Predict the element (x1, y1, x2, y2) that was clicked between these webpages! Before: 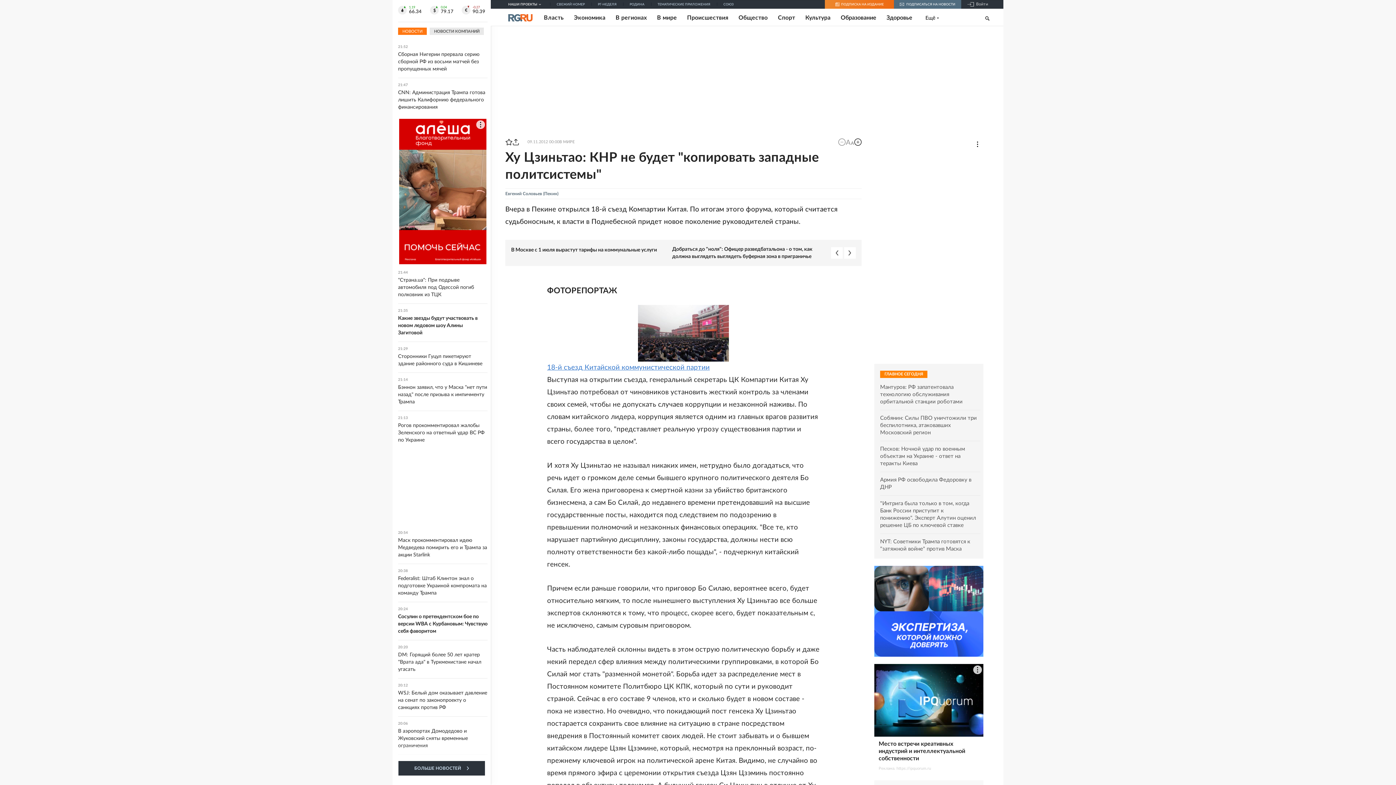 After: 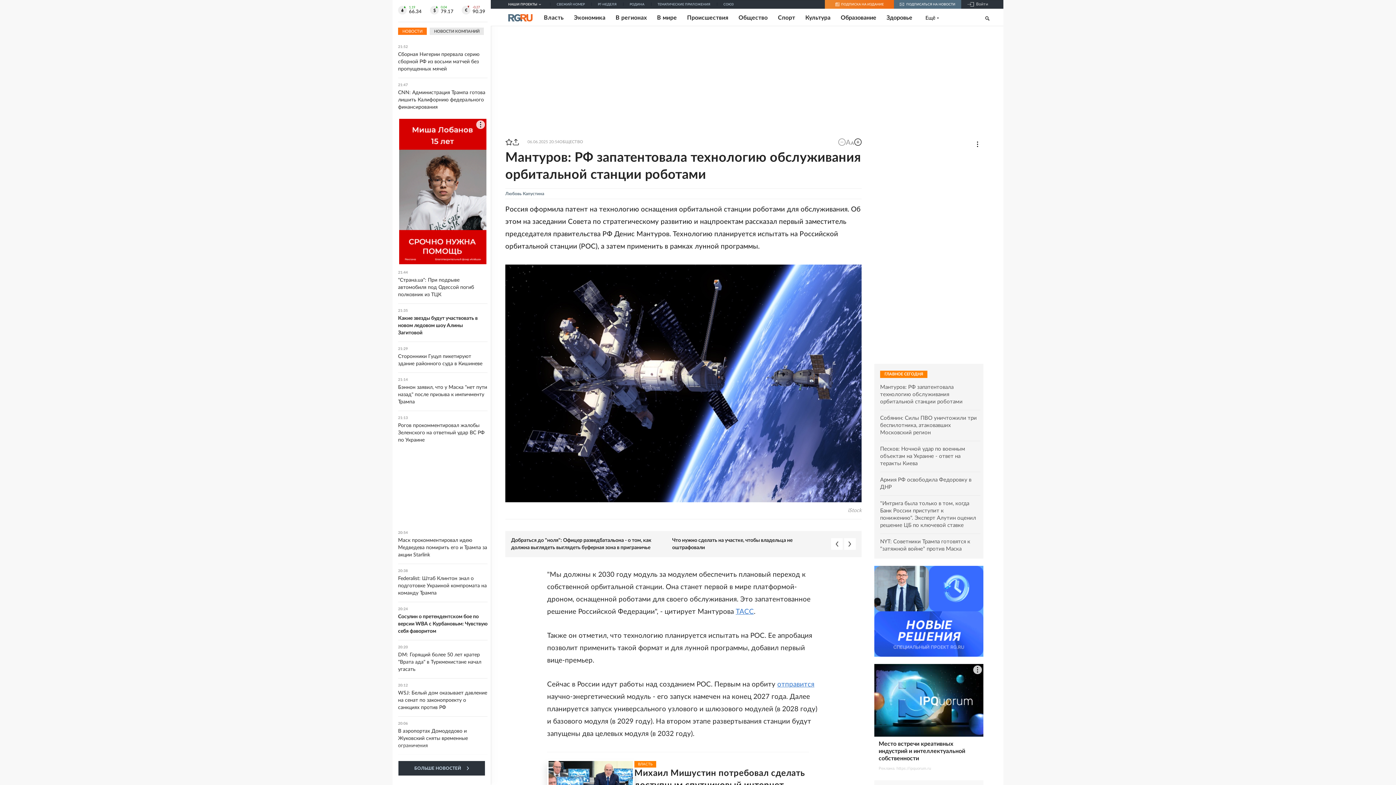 Action: bbox: (880, 384, 980, 405) label: Мантуров: РФ запатентовала технологию обслуживания орбитальной станции роботами